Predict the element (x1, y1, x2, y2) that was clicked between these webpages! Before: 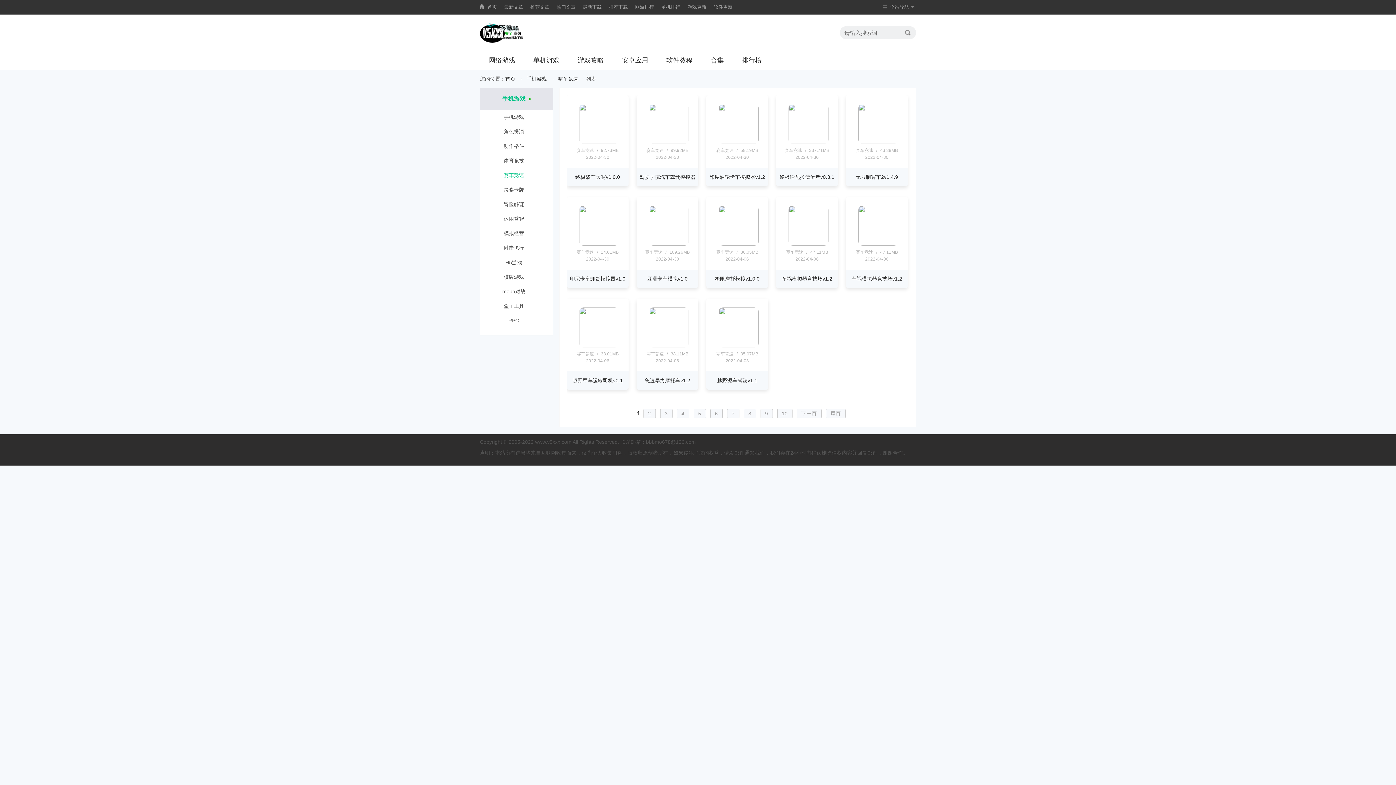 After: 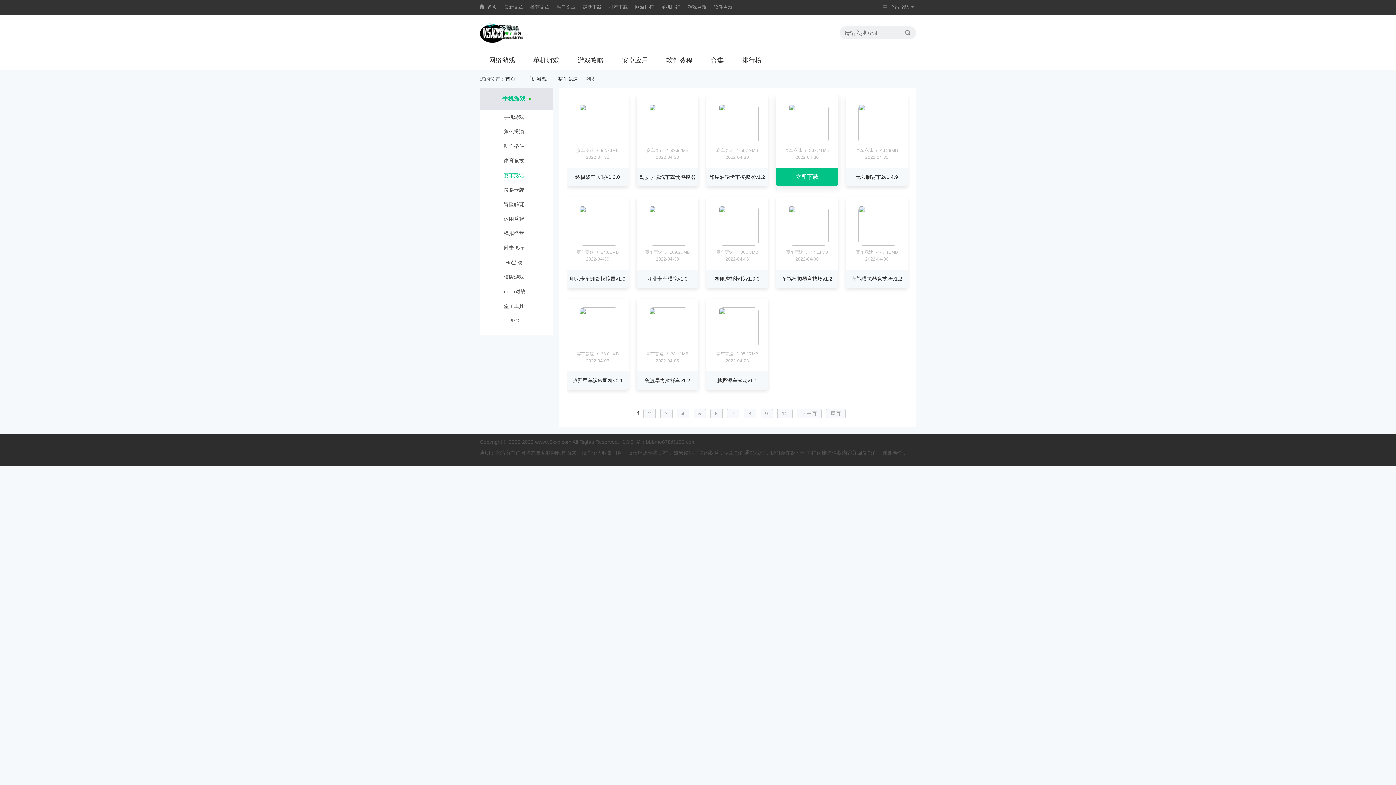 Action: bbox: (788, 104, 828, 144)